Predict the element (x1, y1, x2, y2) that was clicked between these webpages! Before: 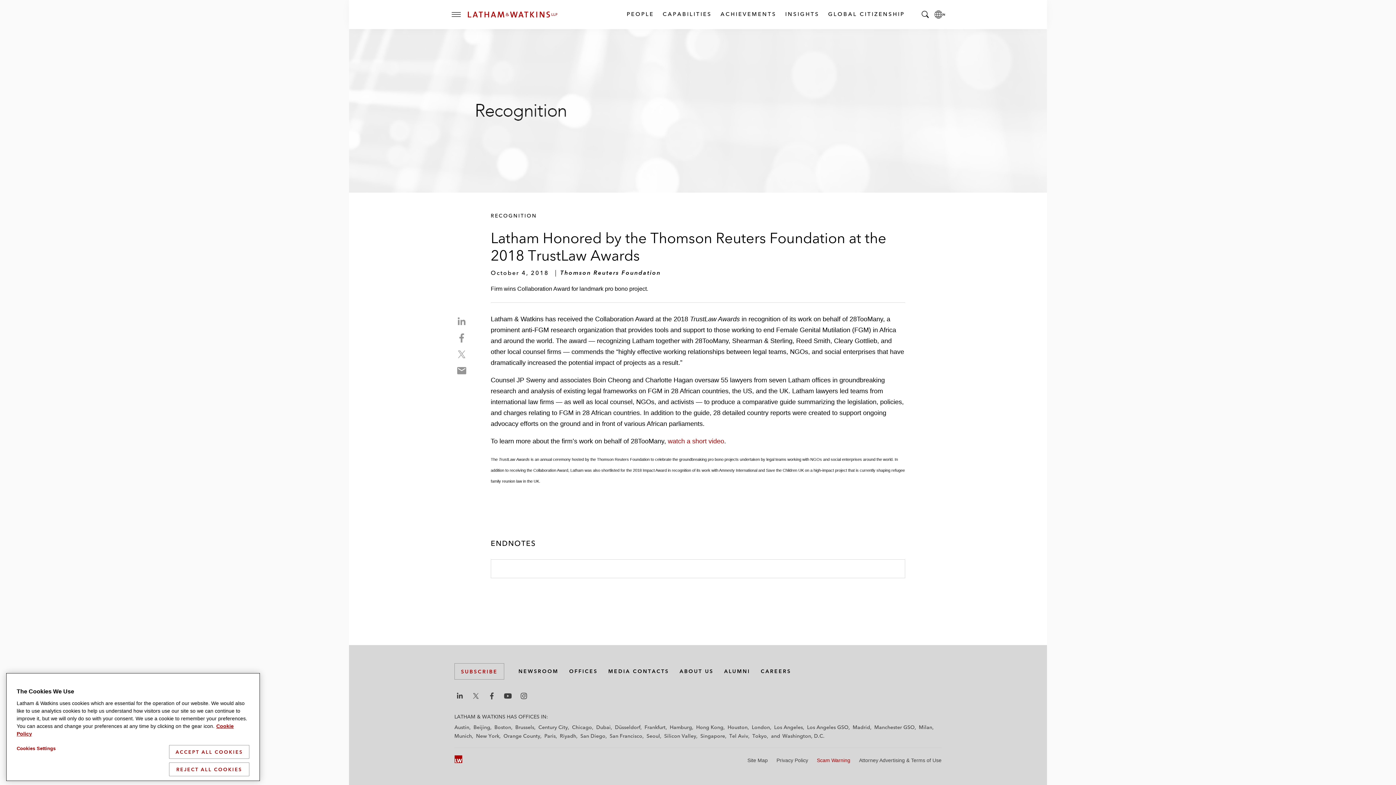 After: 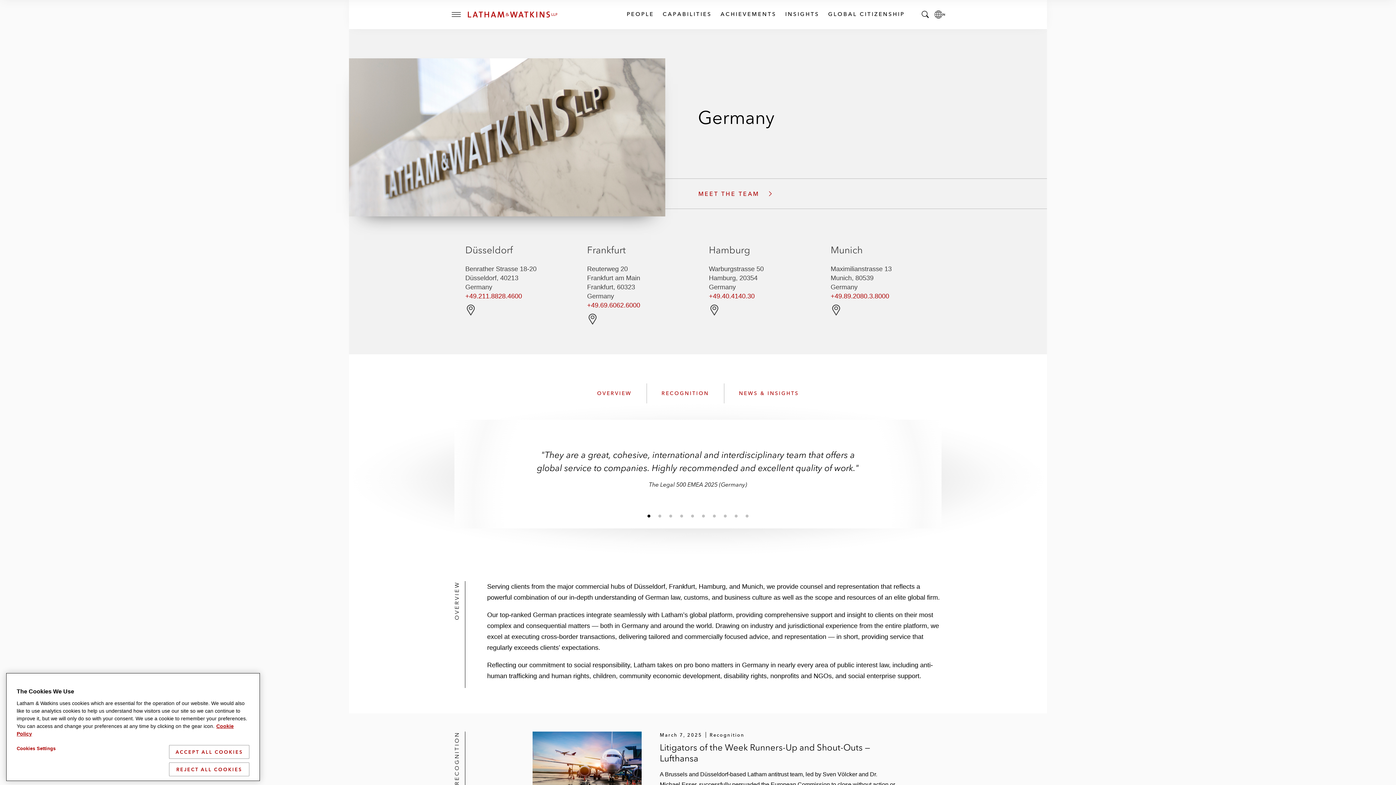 Action: label: Düsseldorf bbox: (615, 724, 640, 730)